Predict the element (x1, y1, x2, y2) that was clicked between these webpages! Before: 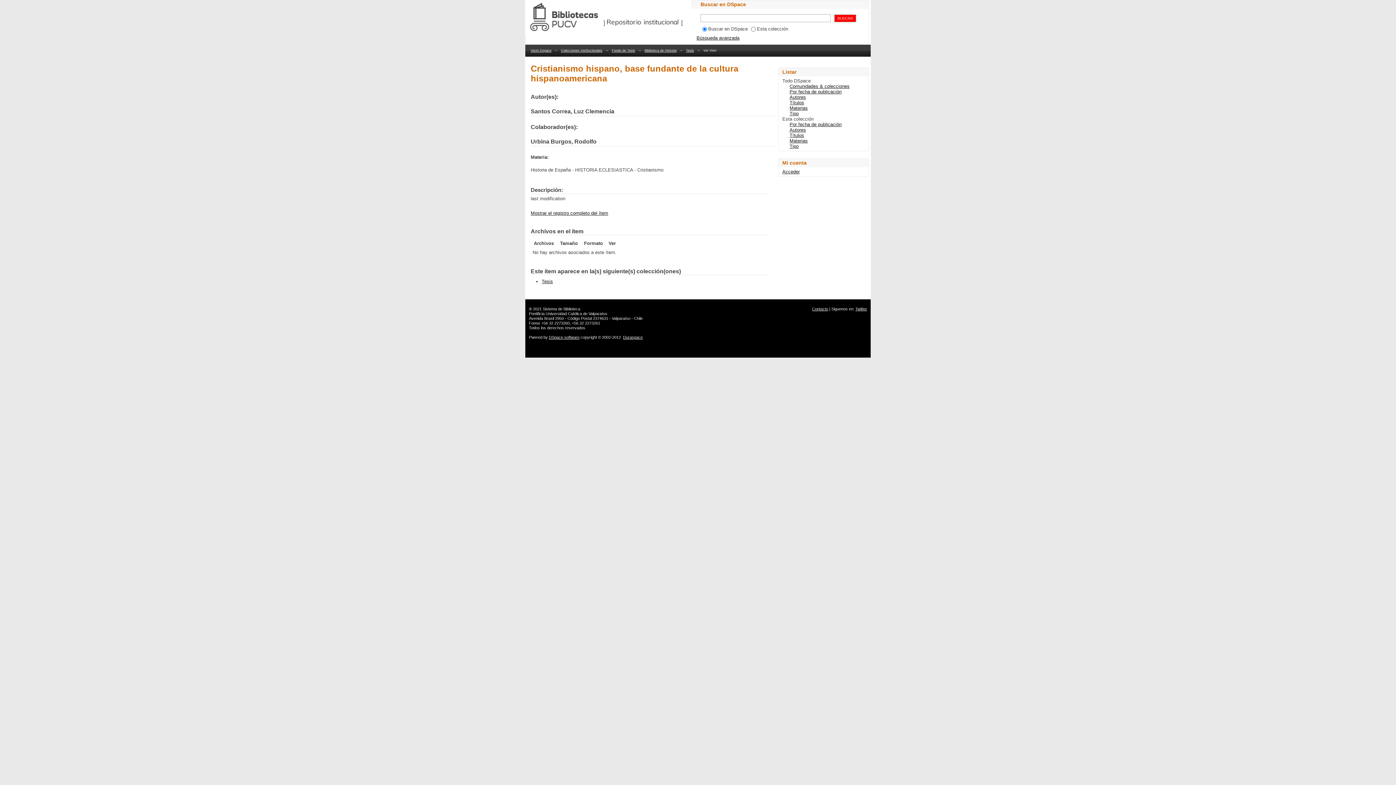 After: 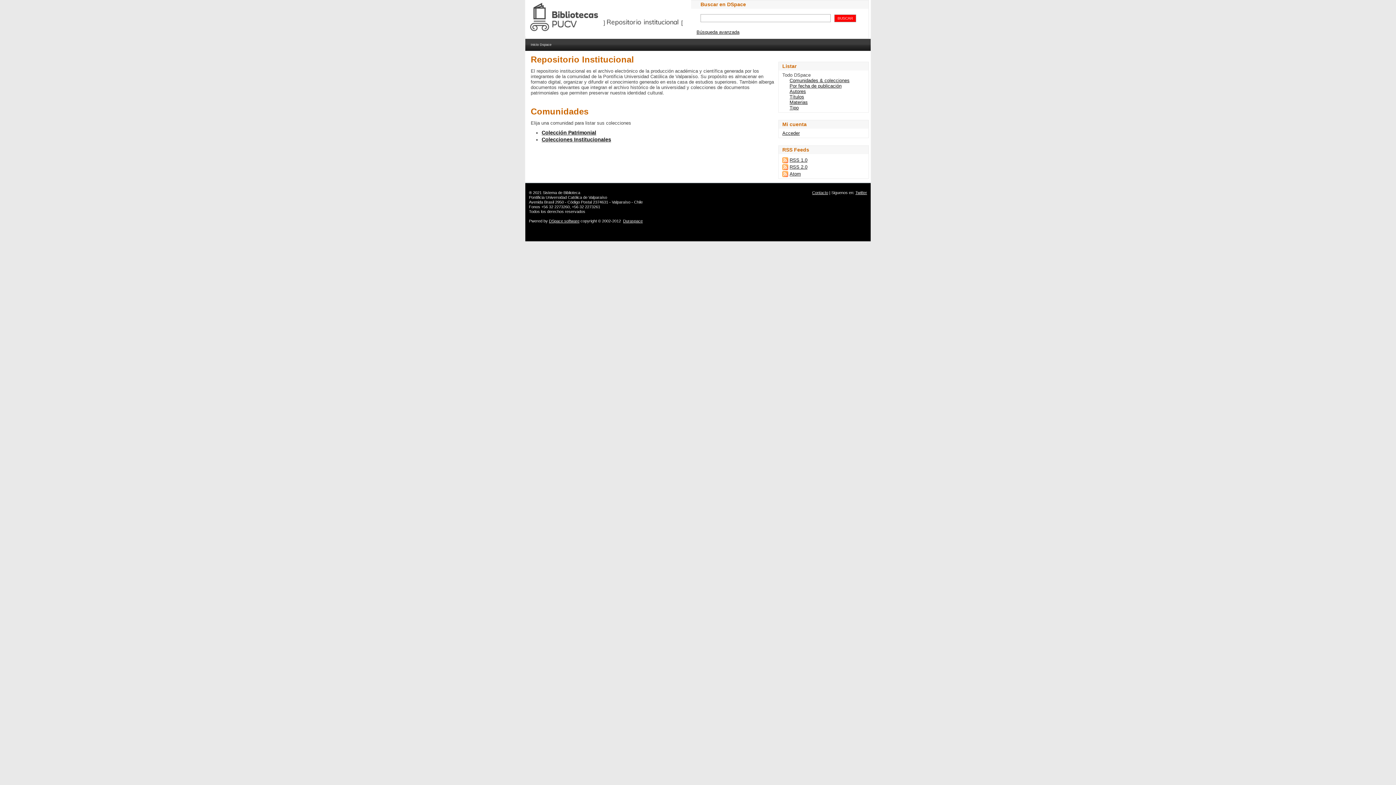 Action: bbox: (530, 48, 551, 52) label: Inicio Dspace